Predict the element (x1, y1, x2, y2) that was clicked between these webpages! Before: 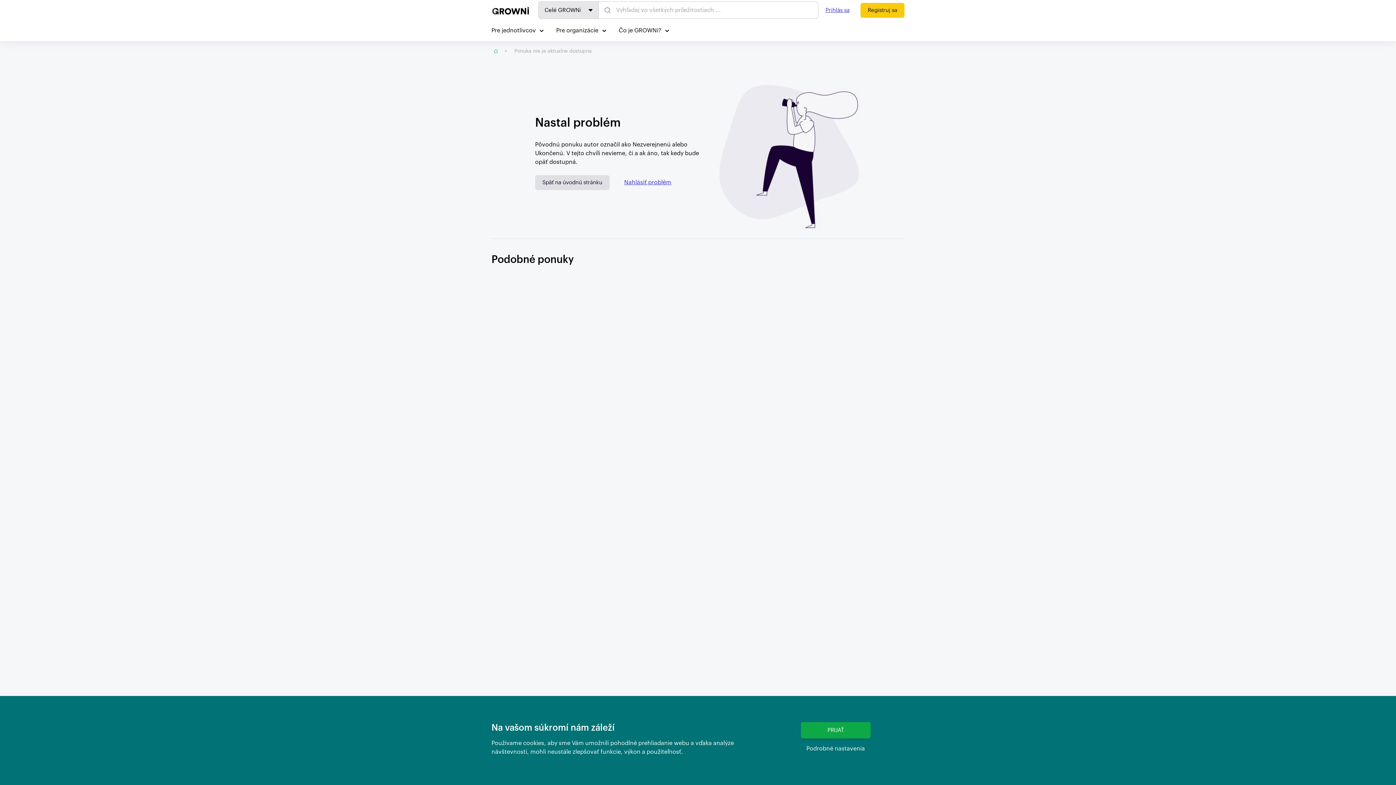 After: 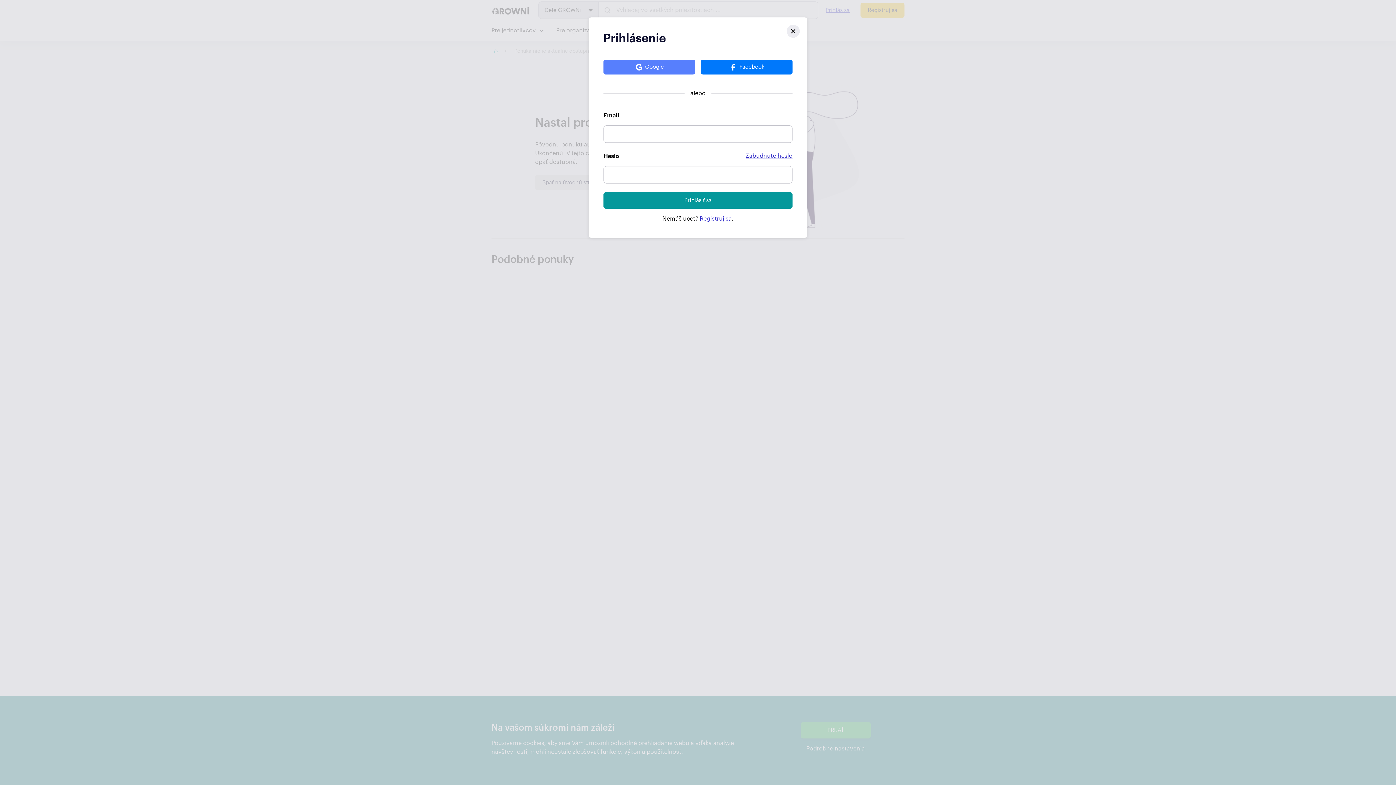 Action: bbox: (818, 2, 857, 17) label: Prihlás sa